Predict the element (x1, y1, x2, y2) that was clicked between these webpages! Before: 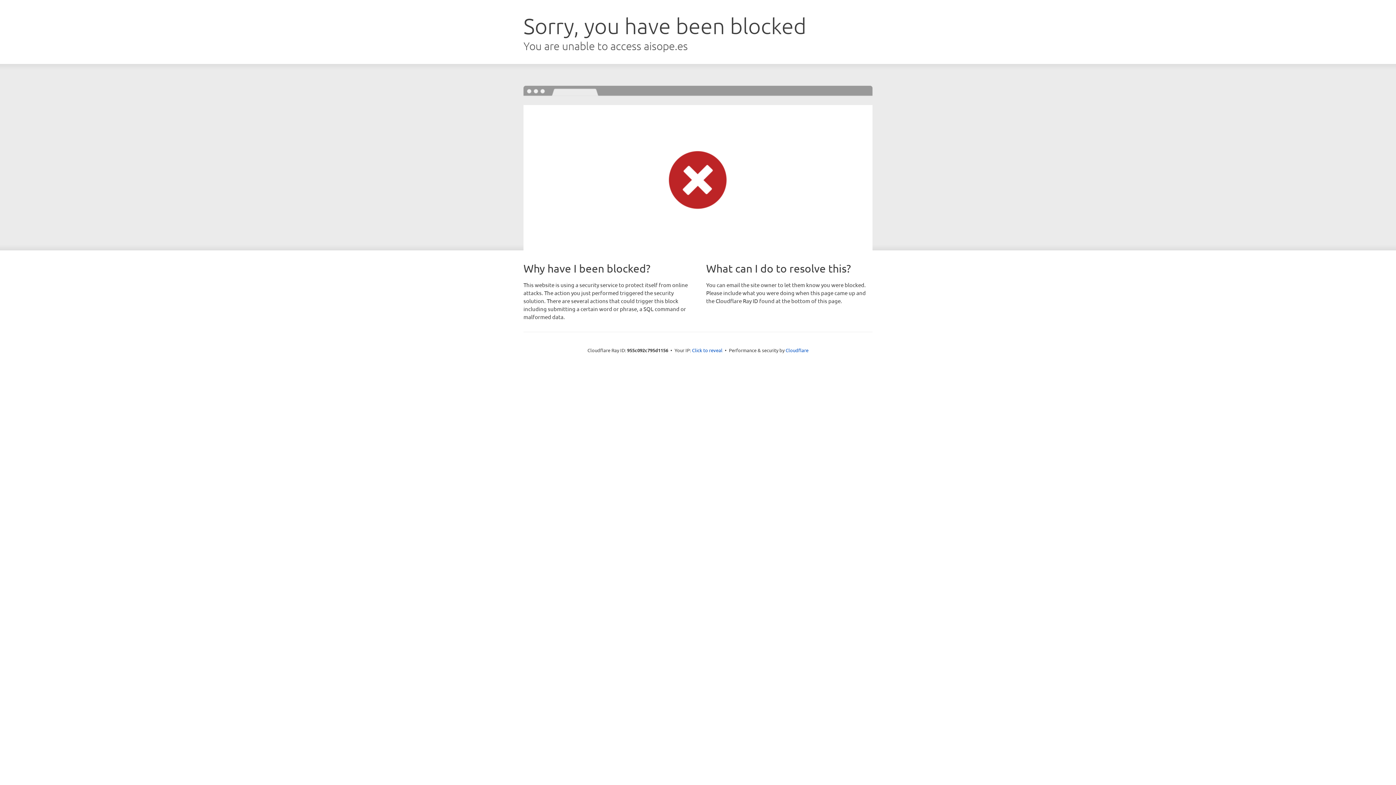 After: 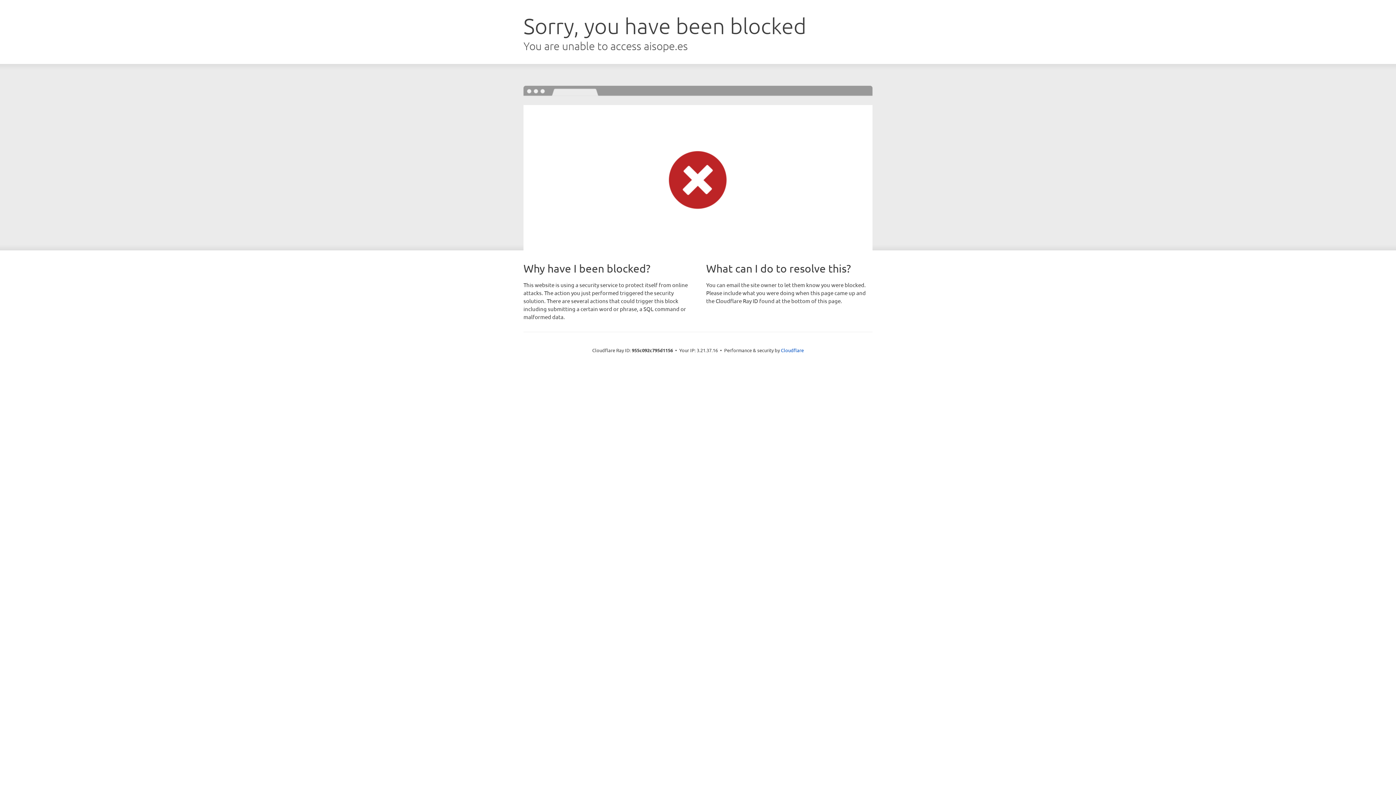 Action: label: Click to reveal bbox: (692, 346, 722, 353)